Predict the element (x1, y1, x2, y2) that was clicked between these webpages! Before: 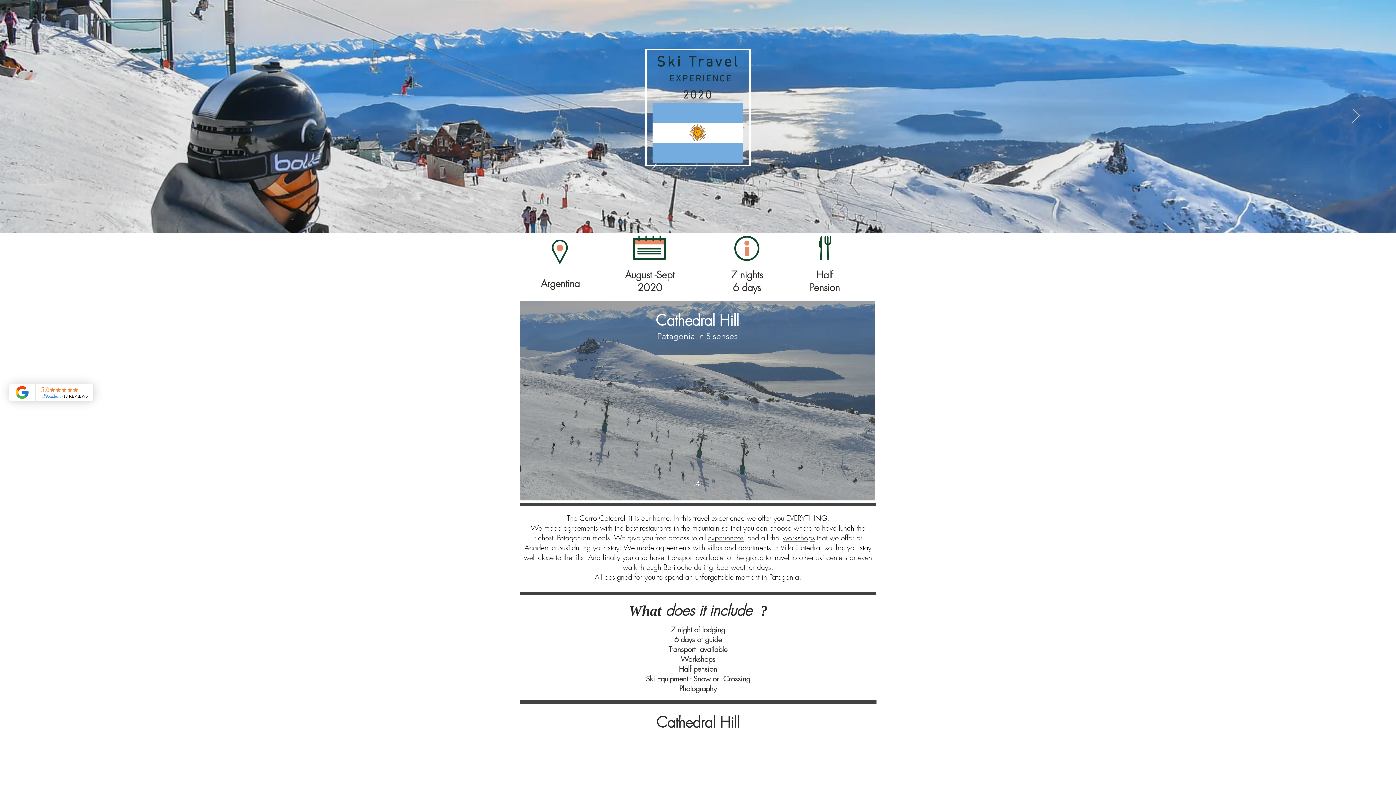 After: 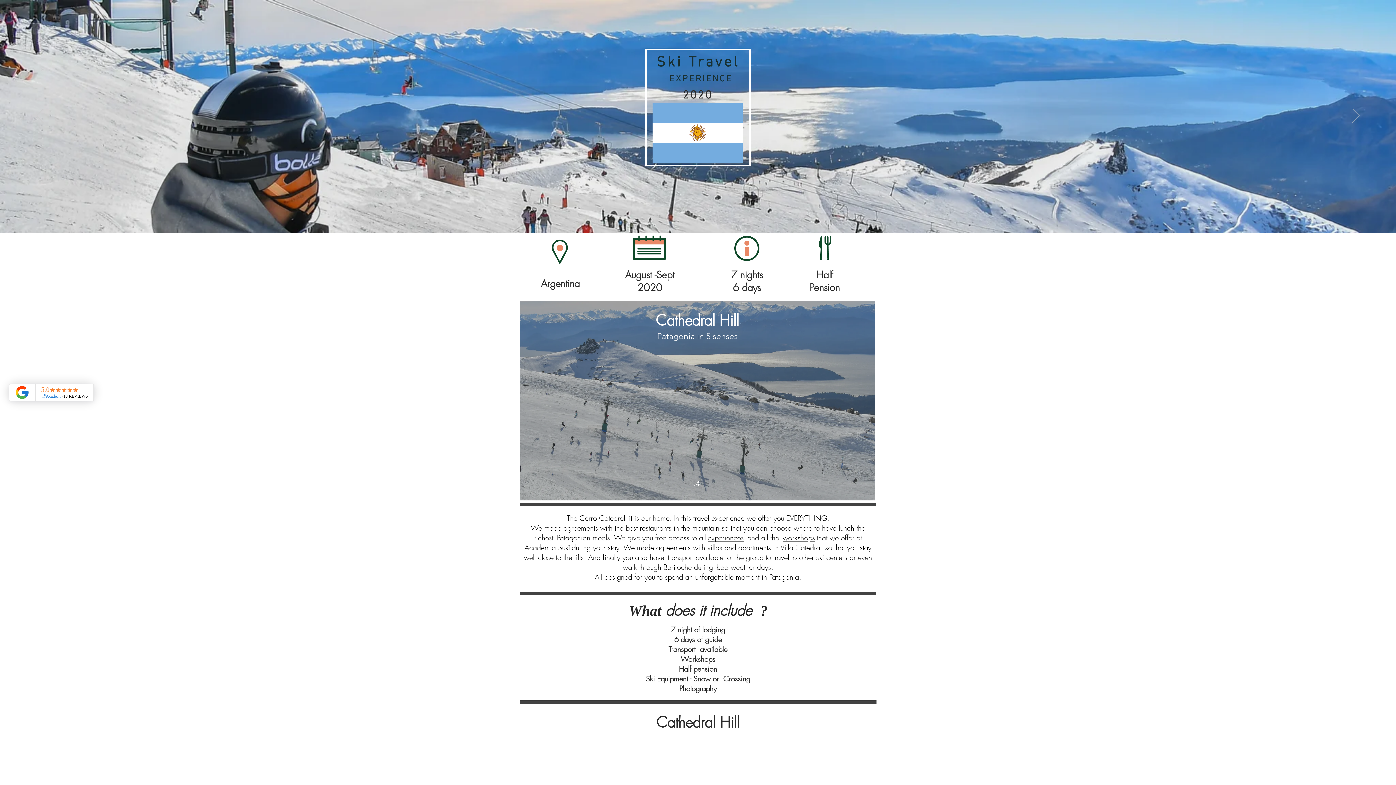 Action: label: Next bbox: (1352, 108, 1360, 124)